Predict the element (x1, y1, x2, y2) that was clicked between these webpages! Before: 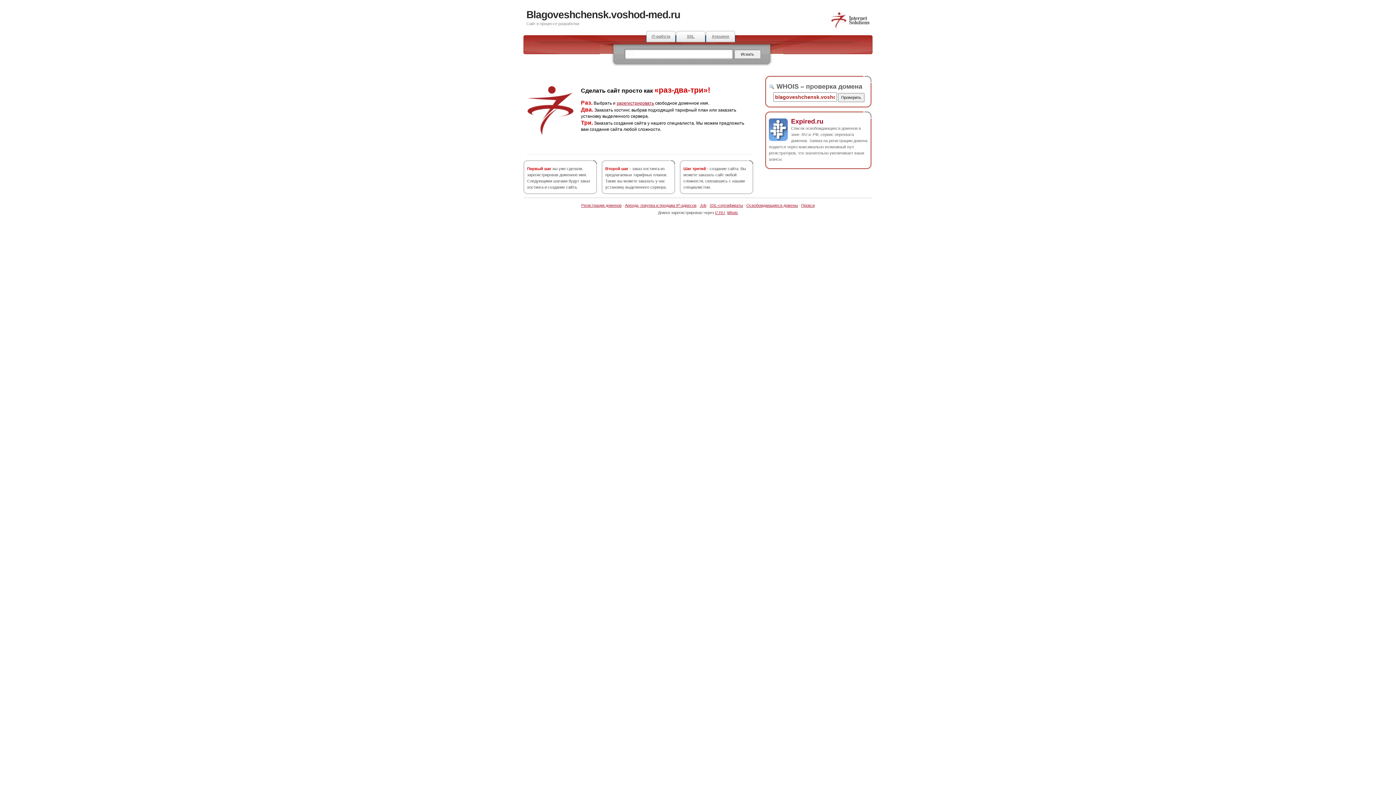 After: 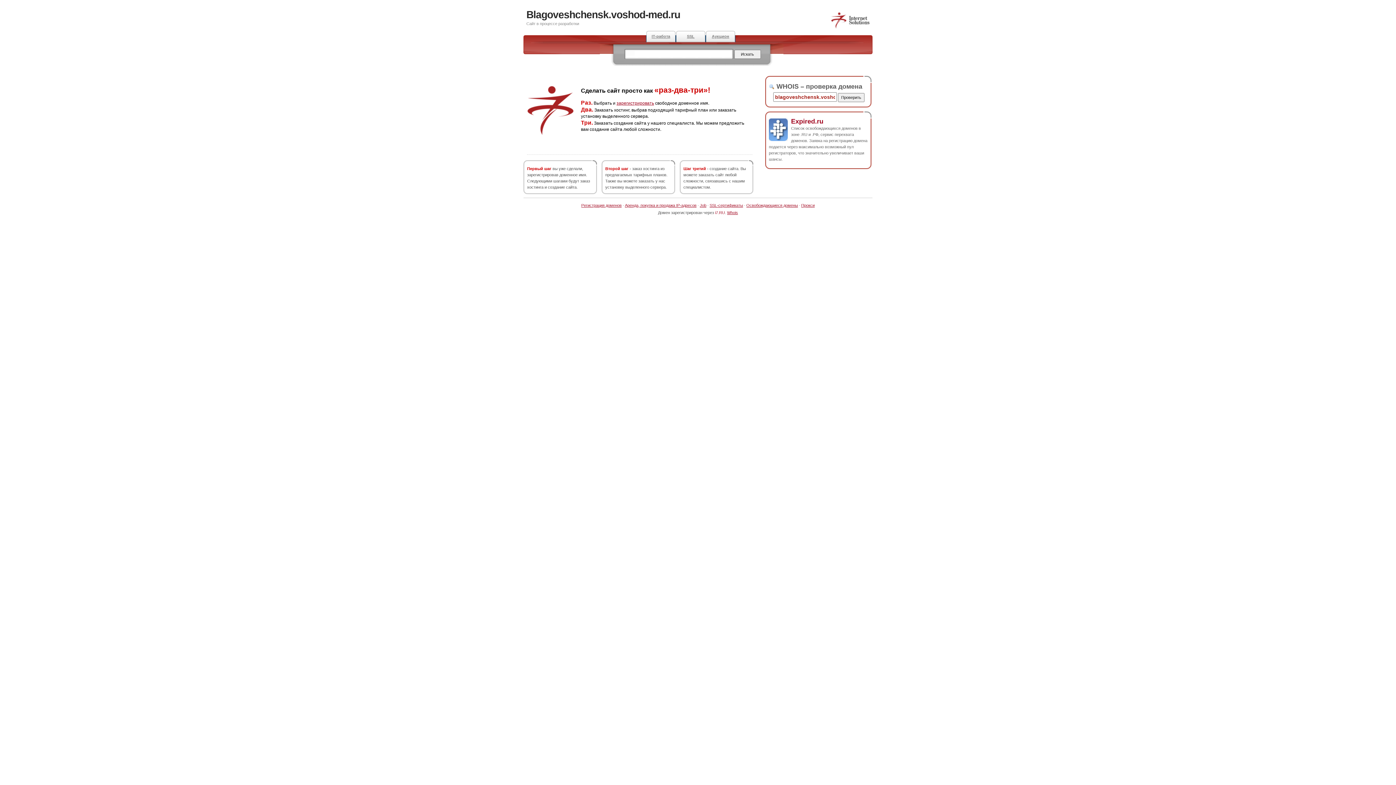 Action: bbox: (715, 210, 725, 214) label: i7.RU